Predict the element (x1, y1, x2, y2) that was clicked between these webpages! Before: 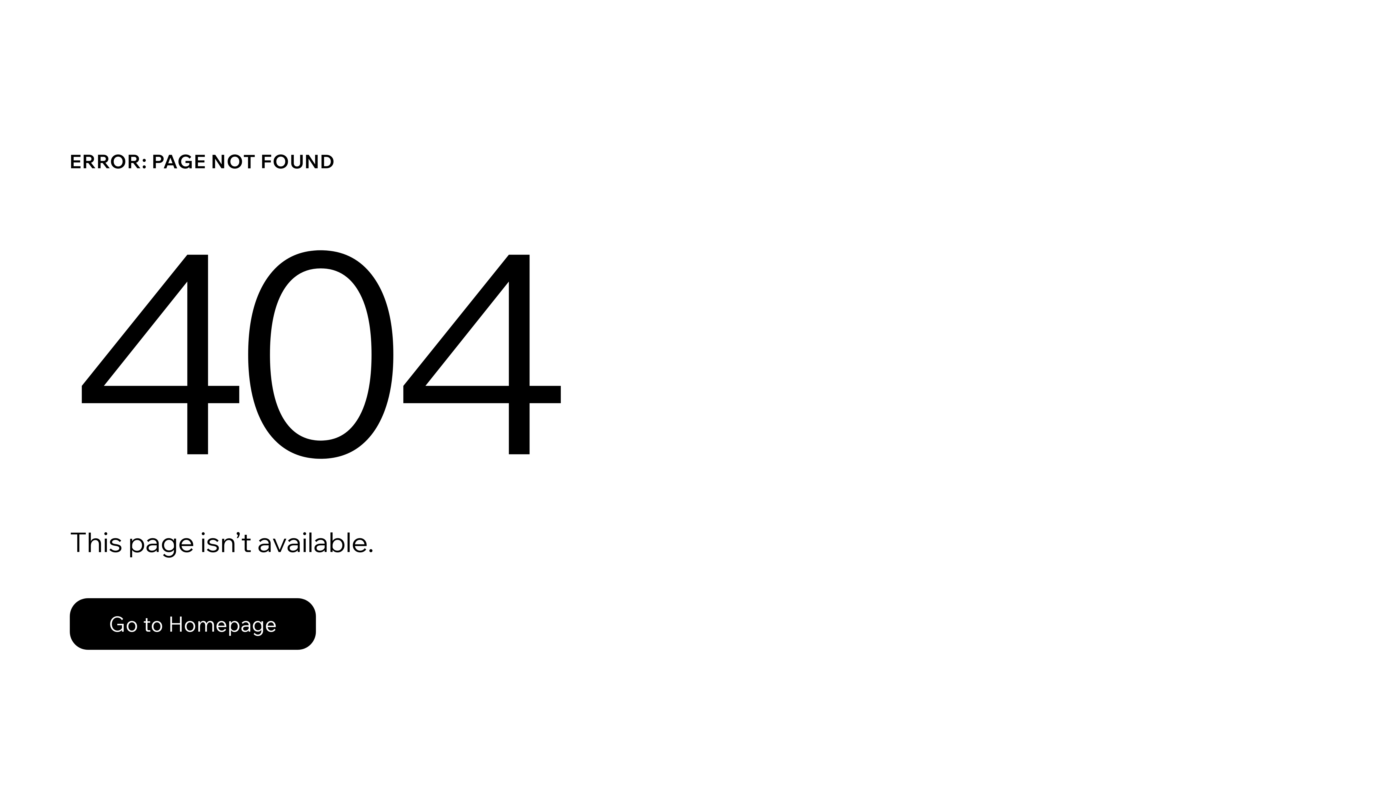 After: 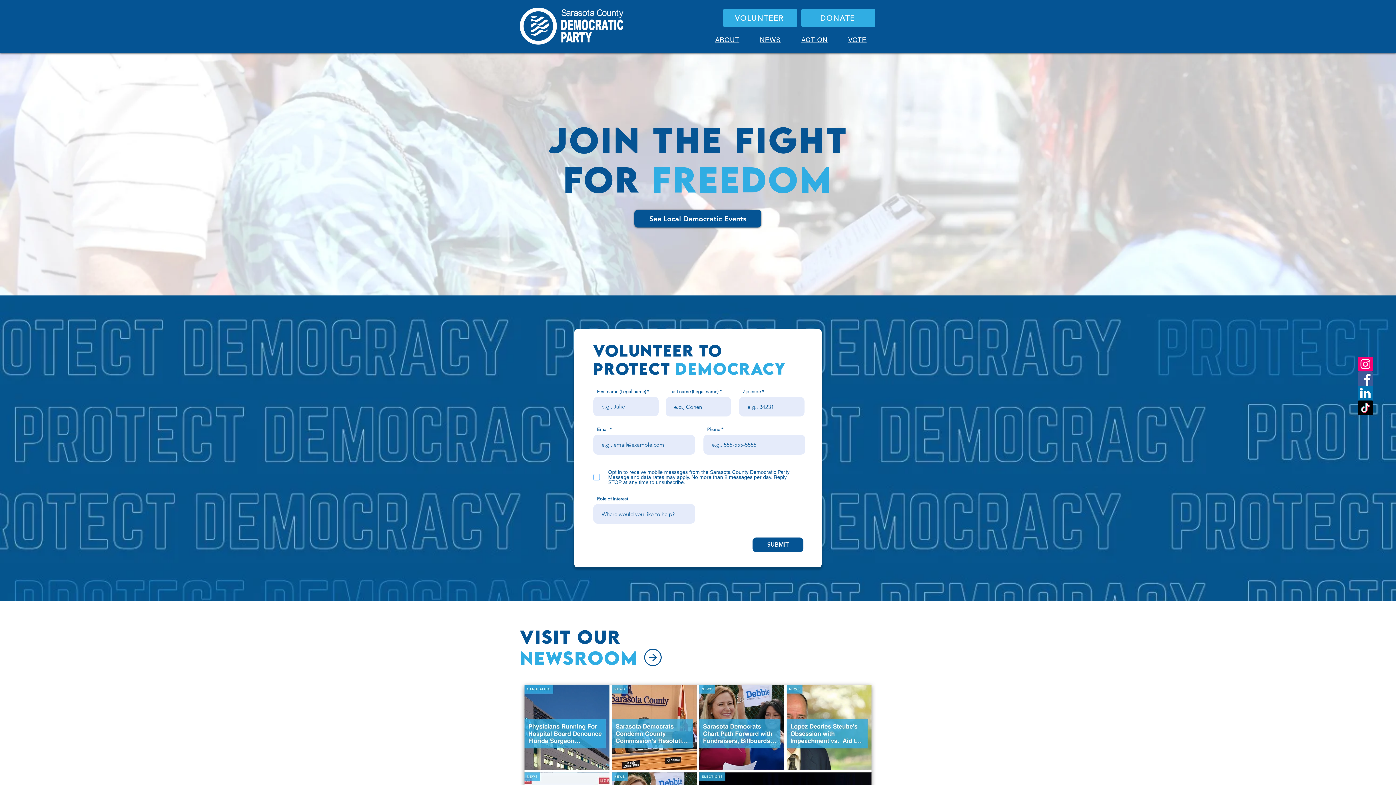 Action: label: Go to Homepage bbox: (69, 582, 768, 659)